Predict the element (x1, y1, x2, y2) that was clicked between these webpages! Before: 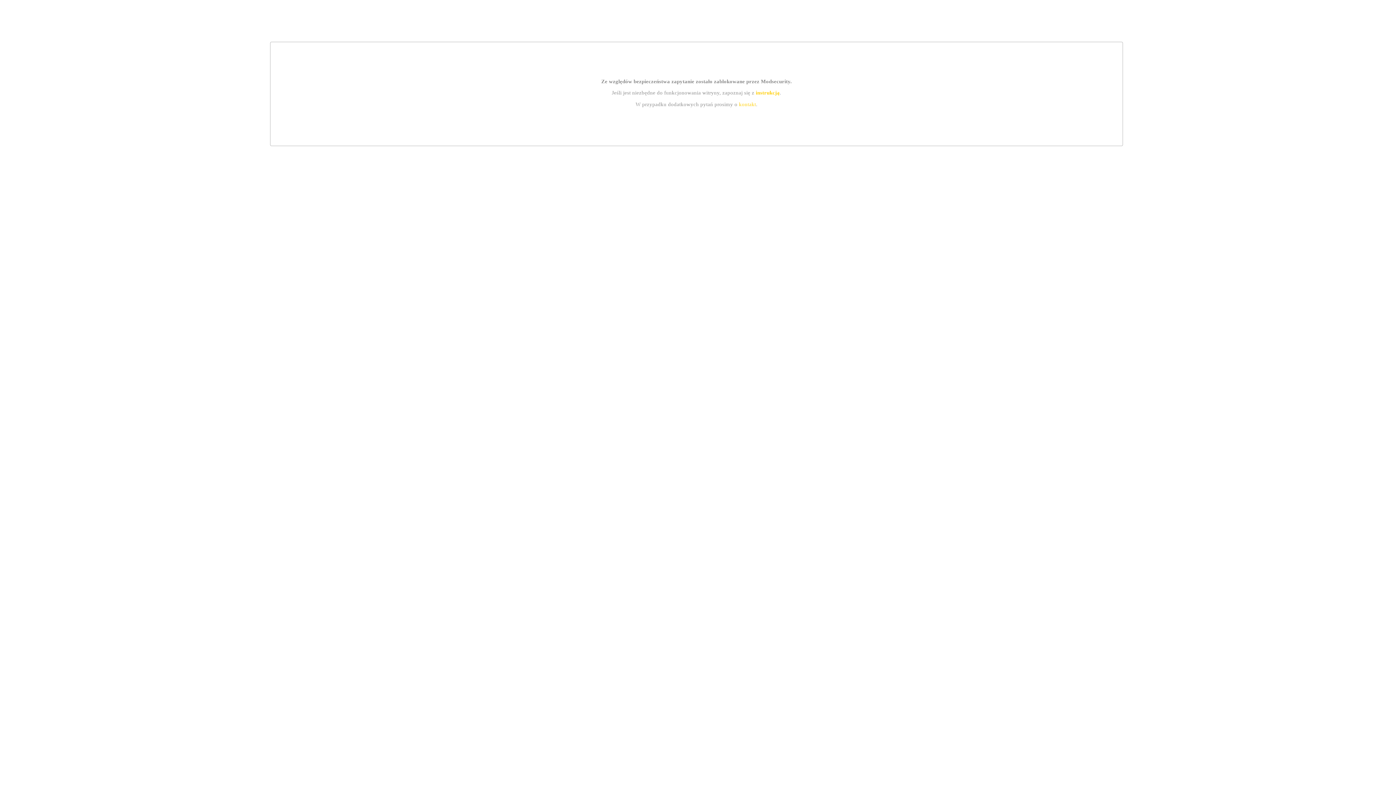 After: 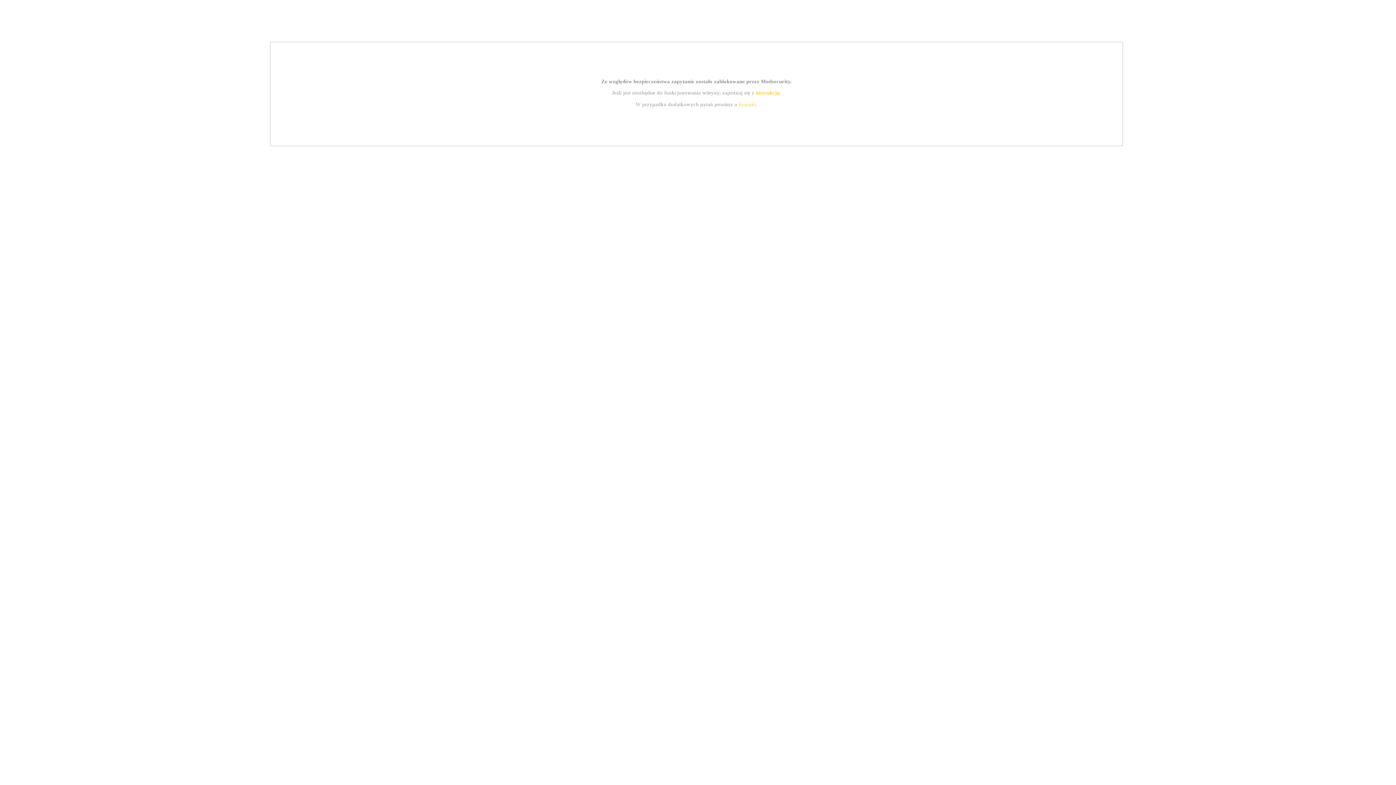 Action: bbox: (755, 89, 779, 95) label: instrukcją